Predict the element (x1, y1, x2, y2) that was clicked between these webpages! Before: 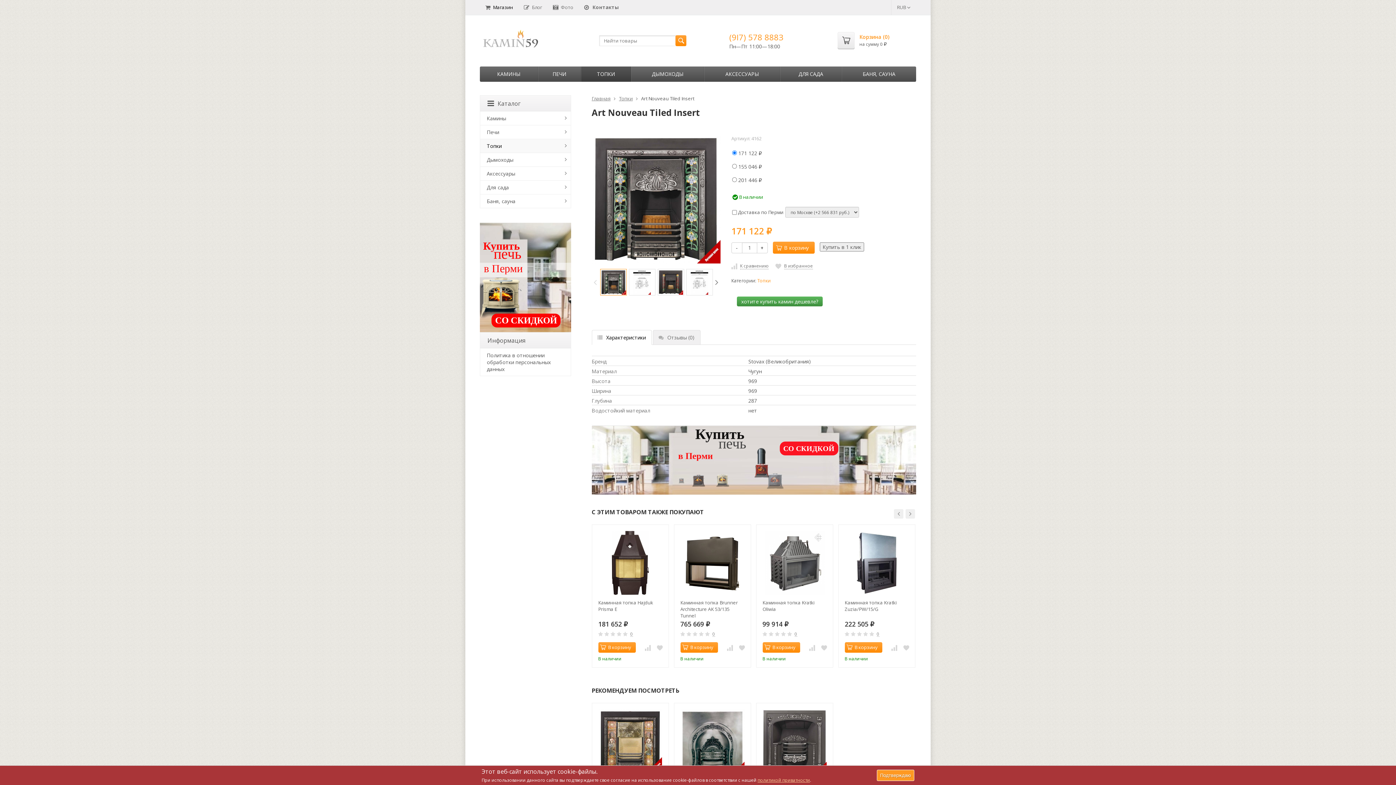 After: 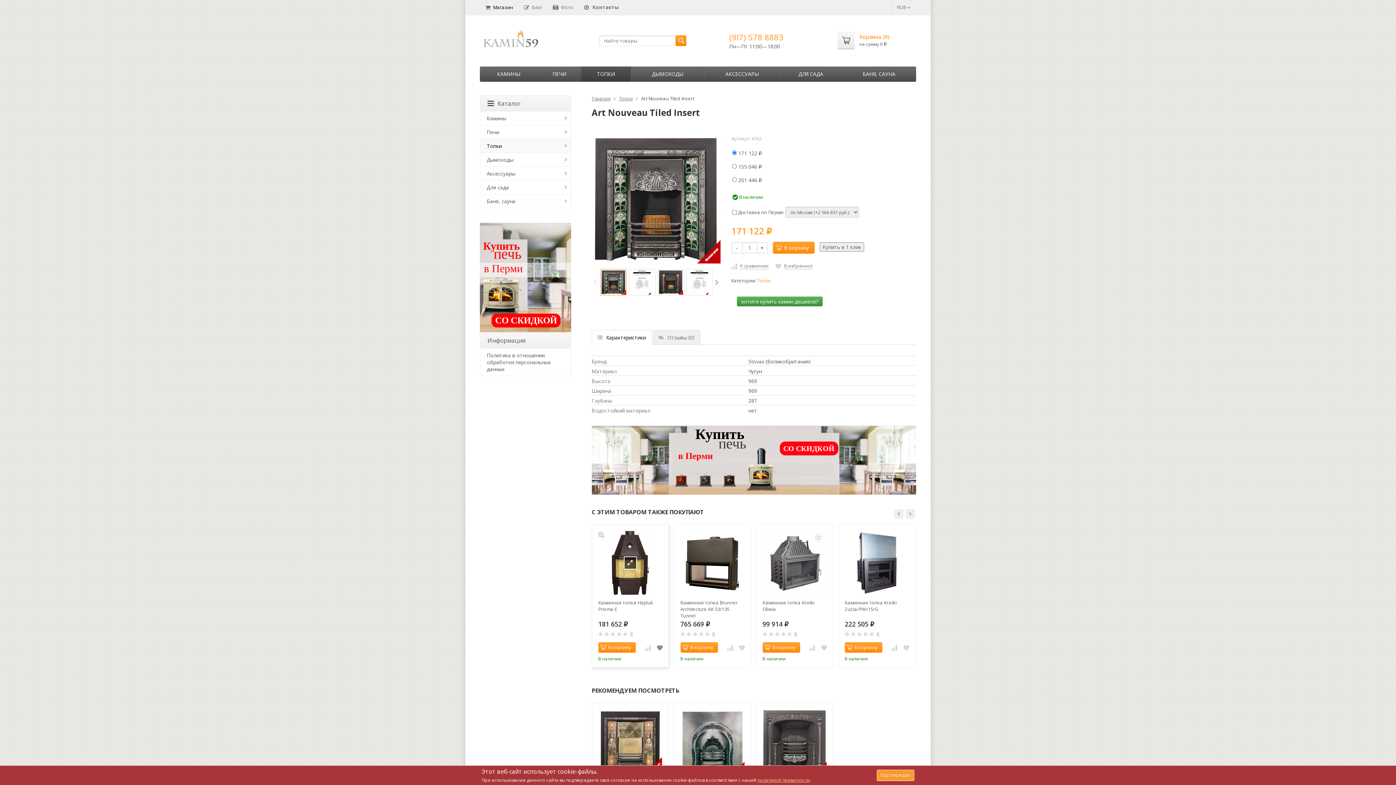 Action: bbox: (655, 643, 664, 651)